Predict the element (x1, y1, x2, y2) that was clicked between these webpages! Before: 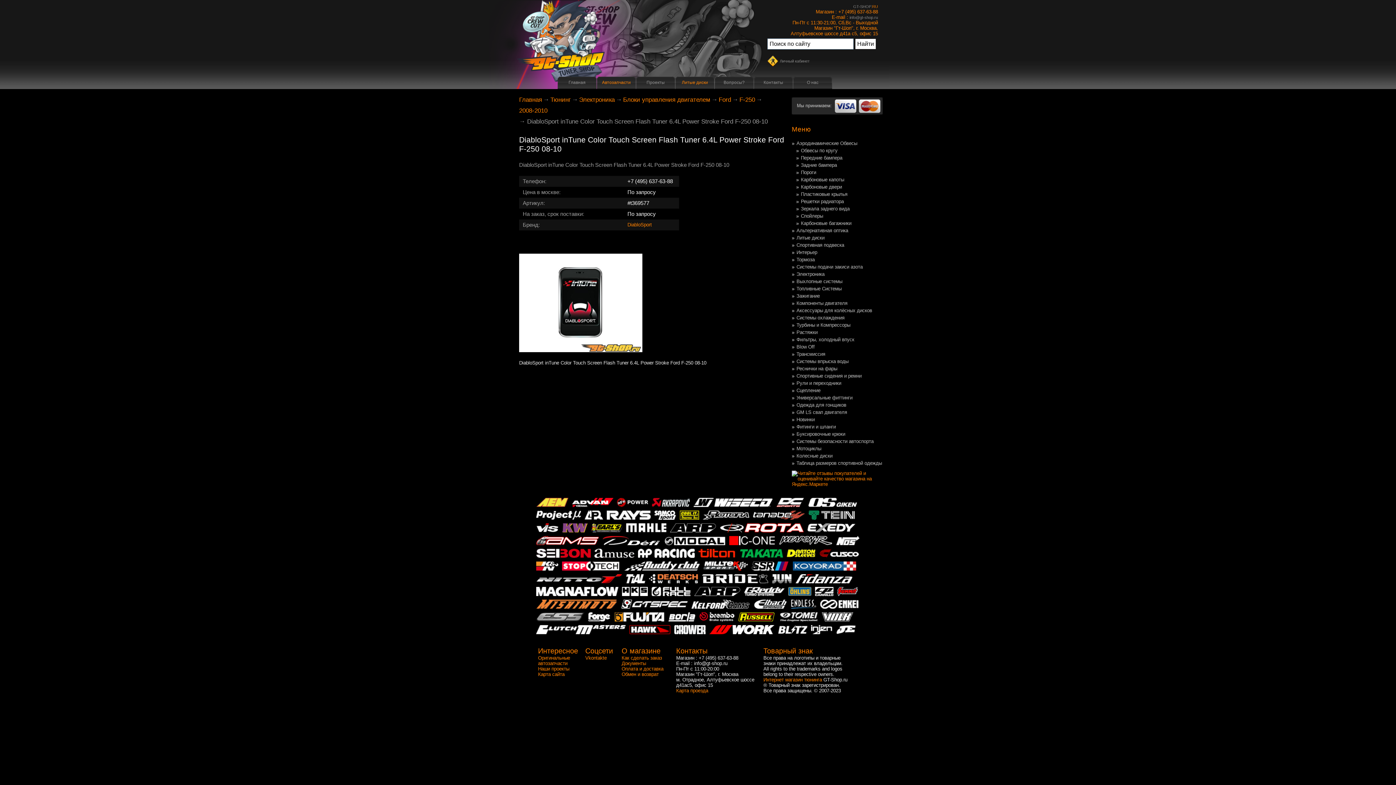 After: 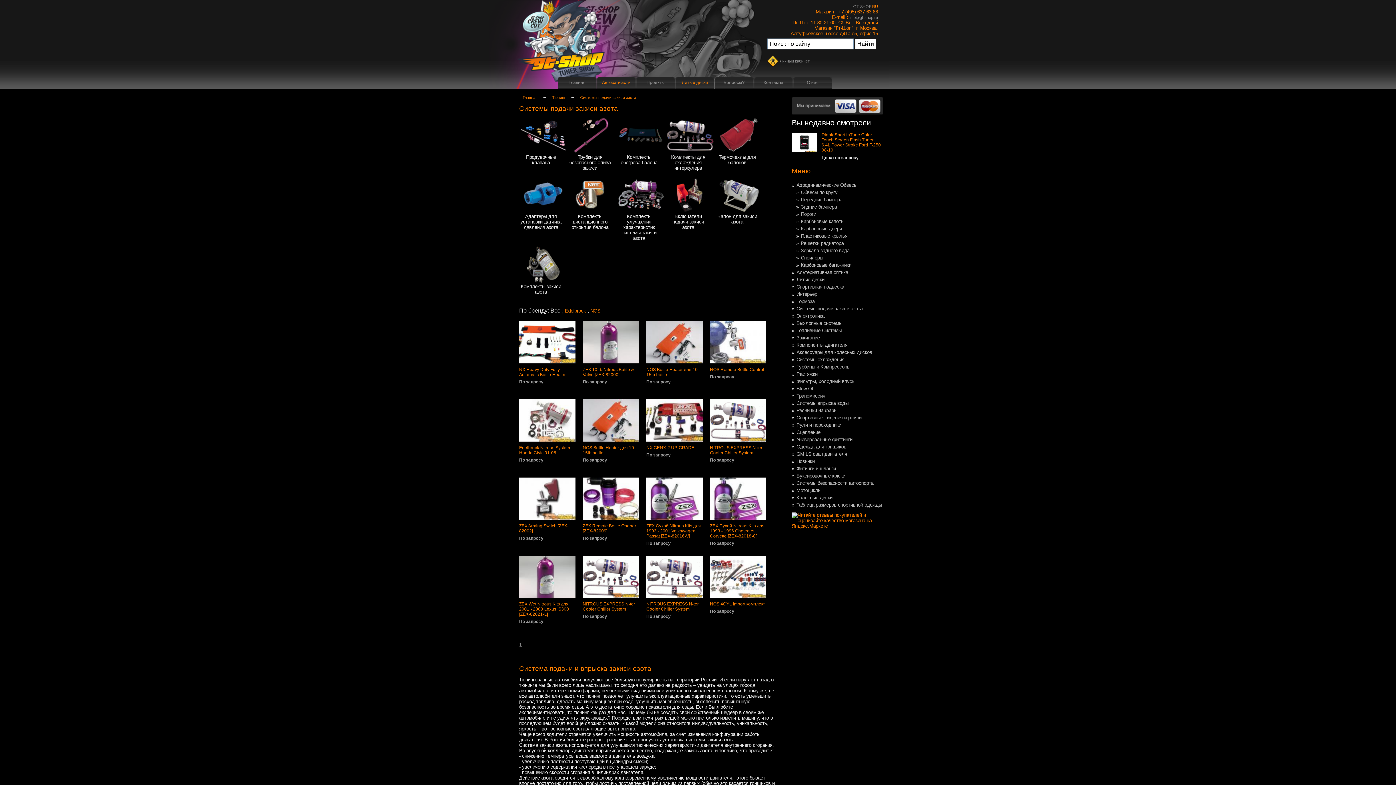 Action: label: Системы подачи закиси азота bbox: (796, 264, 863, 269)